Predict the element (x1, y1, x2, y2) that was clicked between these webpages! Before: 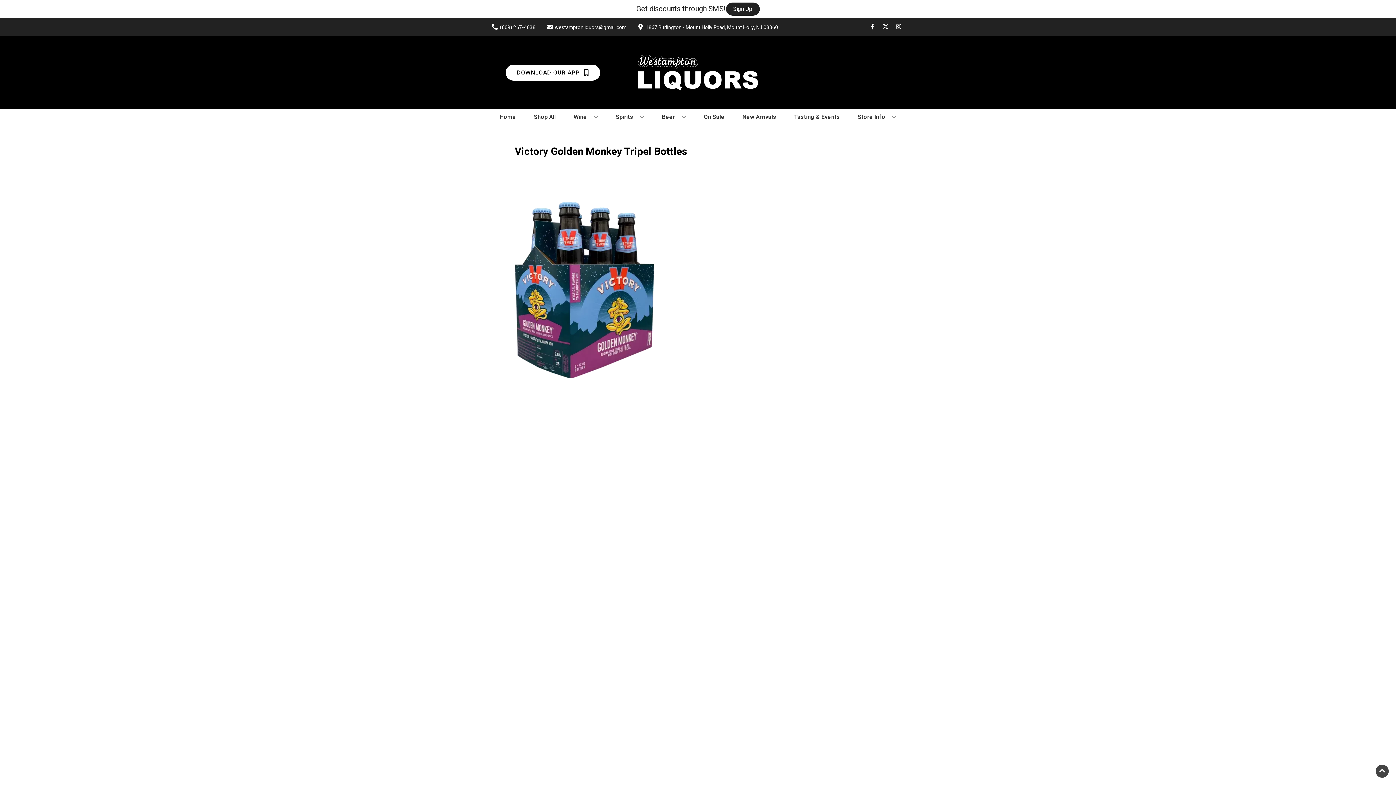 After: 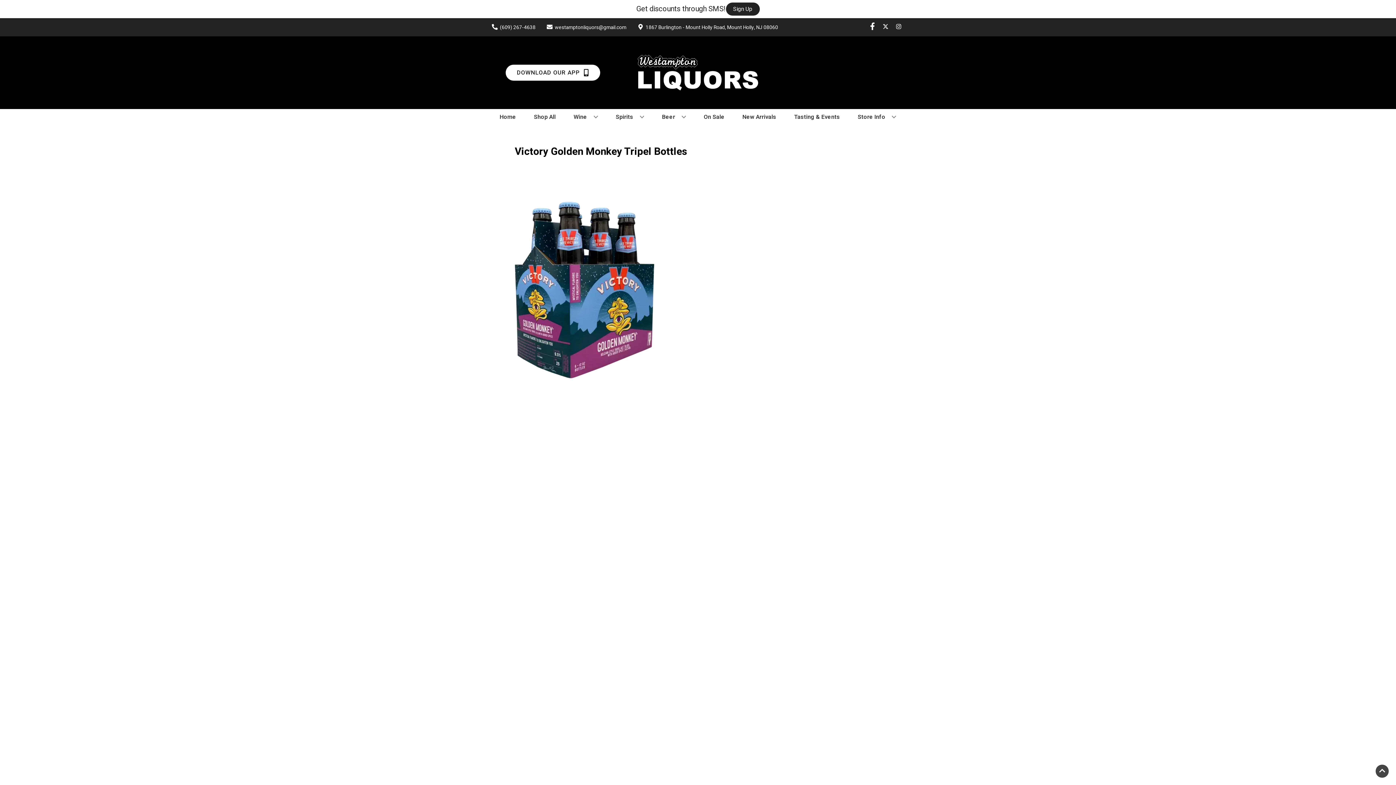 Action: label: Opens facebook in a new tab bbox: (866, 23, 879, 30)